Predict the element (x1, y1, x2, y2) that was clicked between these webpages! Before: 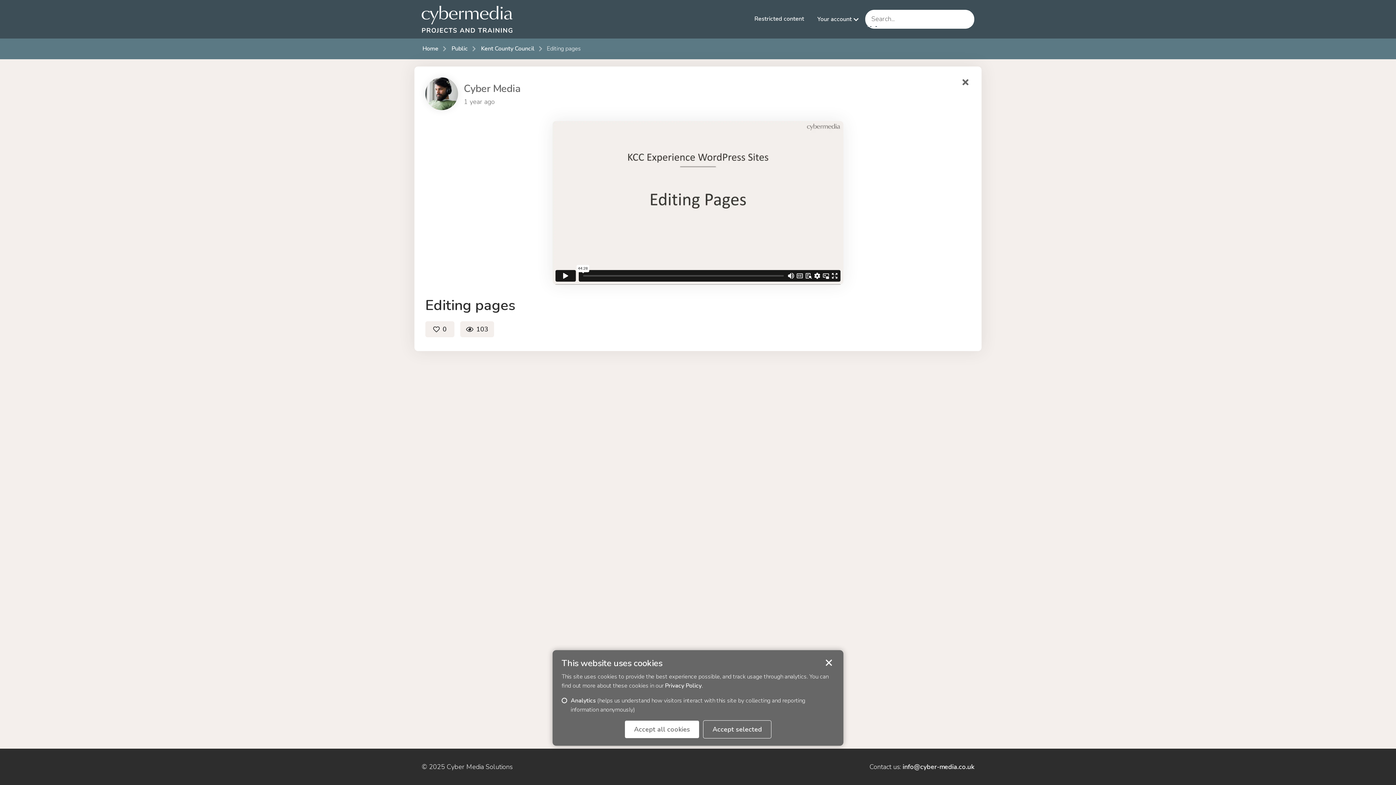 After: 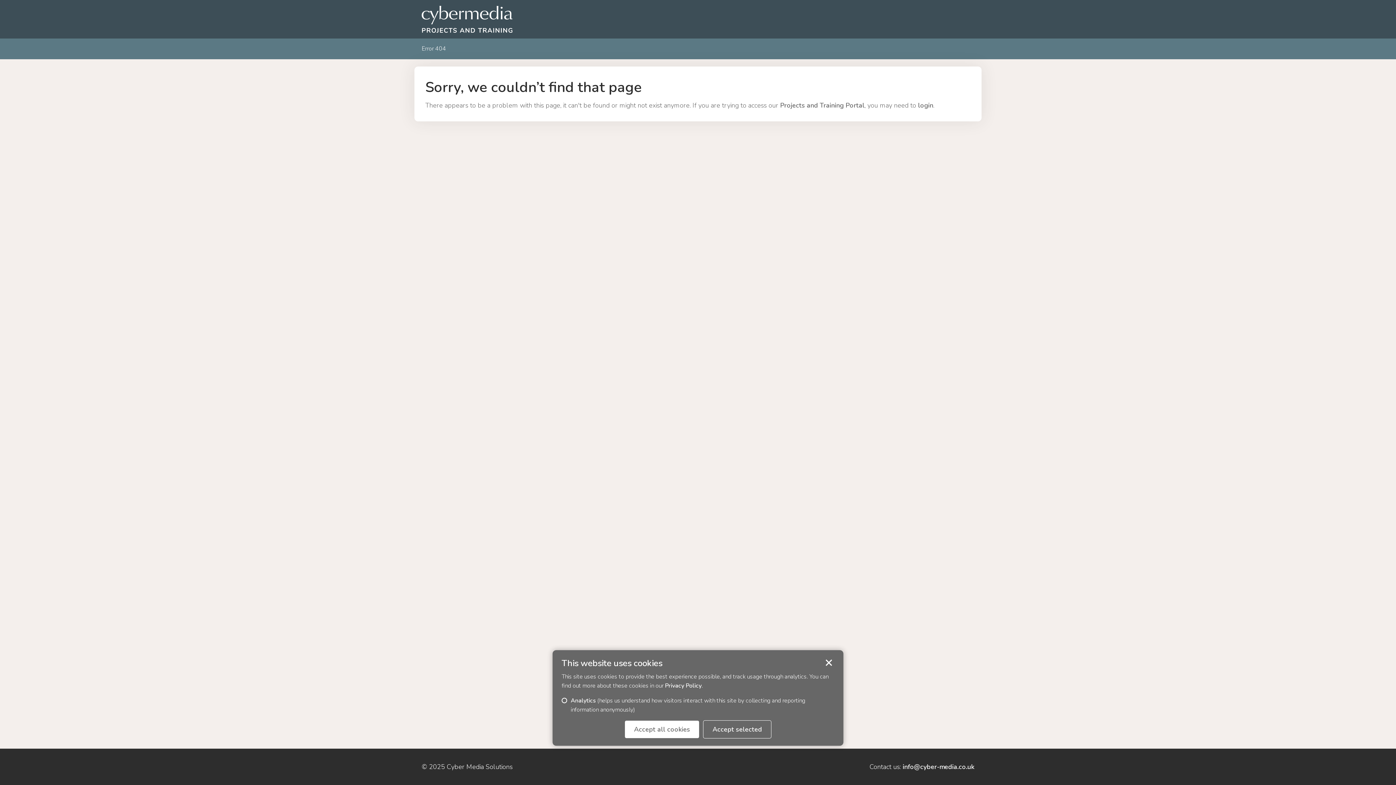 Action: label: Public bbox: (450, 44, 468, 52)